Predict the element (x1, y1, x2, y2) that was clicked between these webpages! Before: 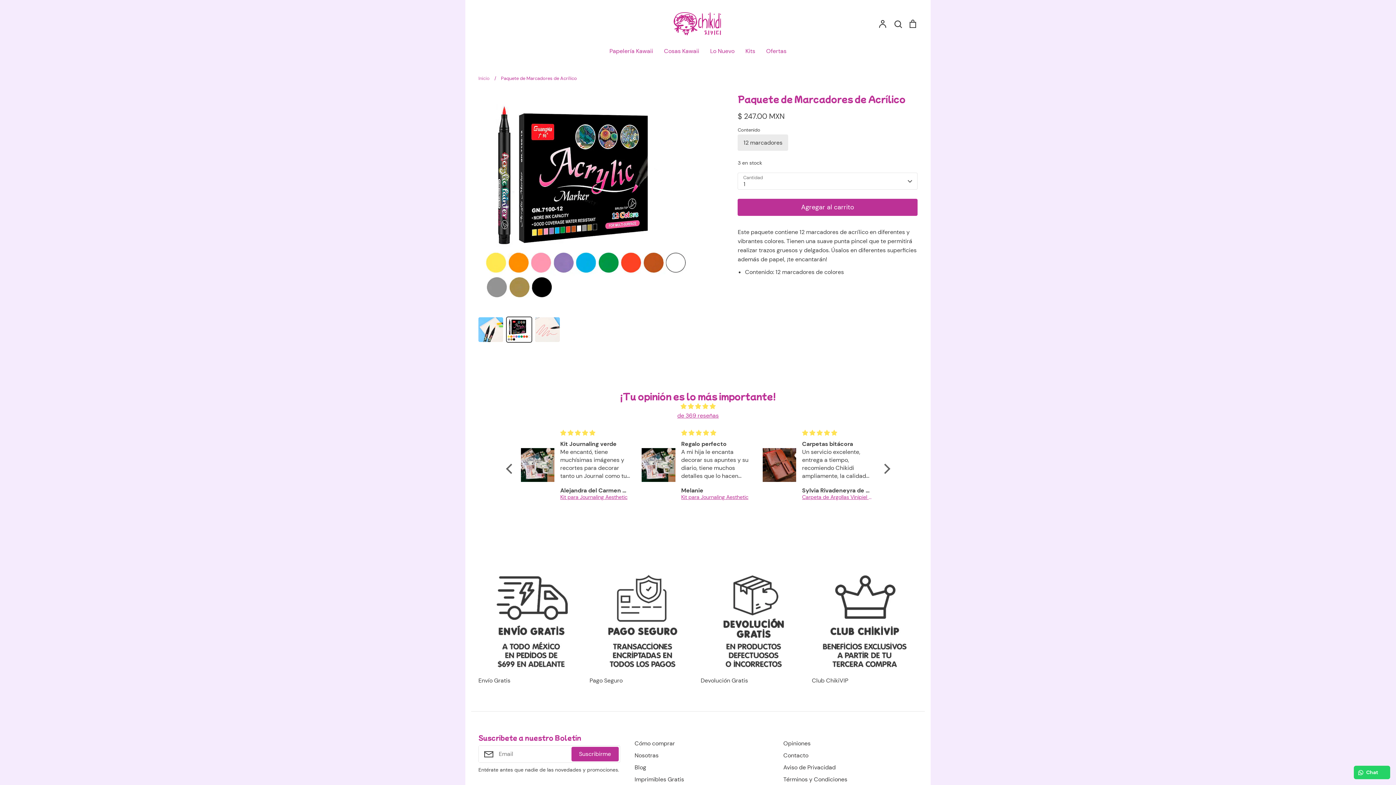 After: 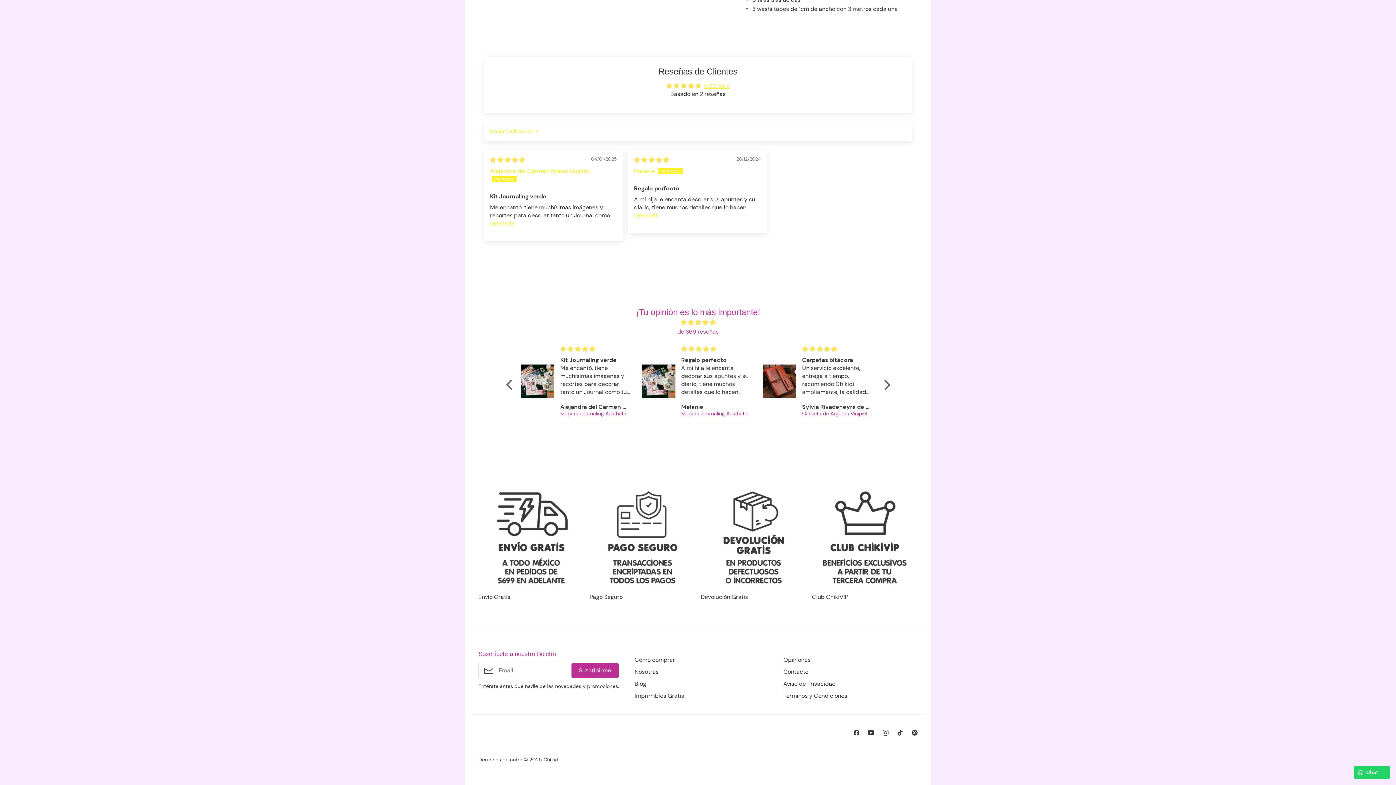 Action: label: Kit para Journaling Aesthetic bbox: (560, 493, 630, 501)